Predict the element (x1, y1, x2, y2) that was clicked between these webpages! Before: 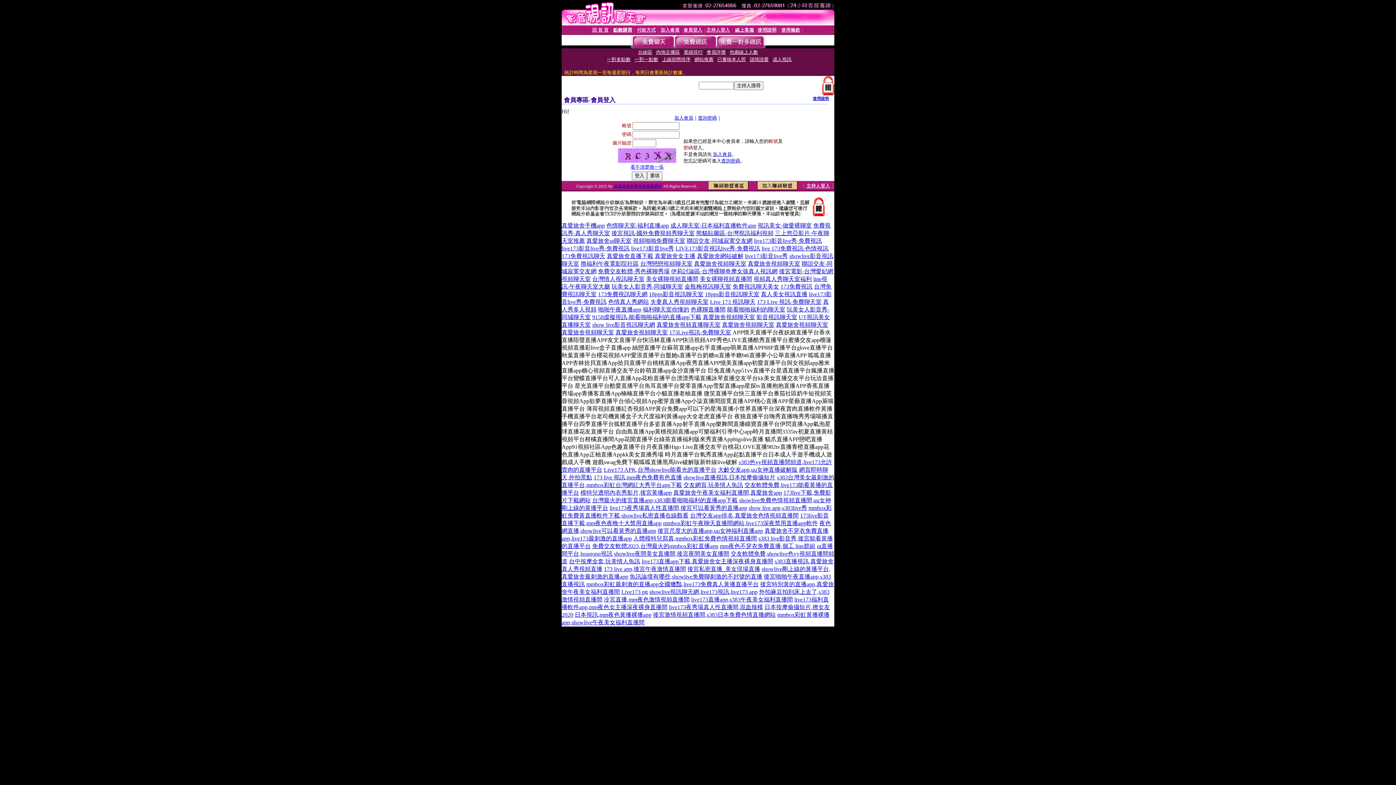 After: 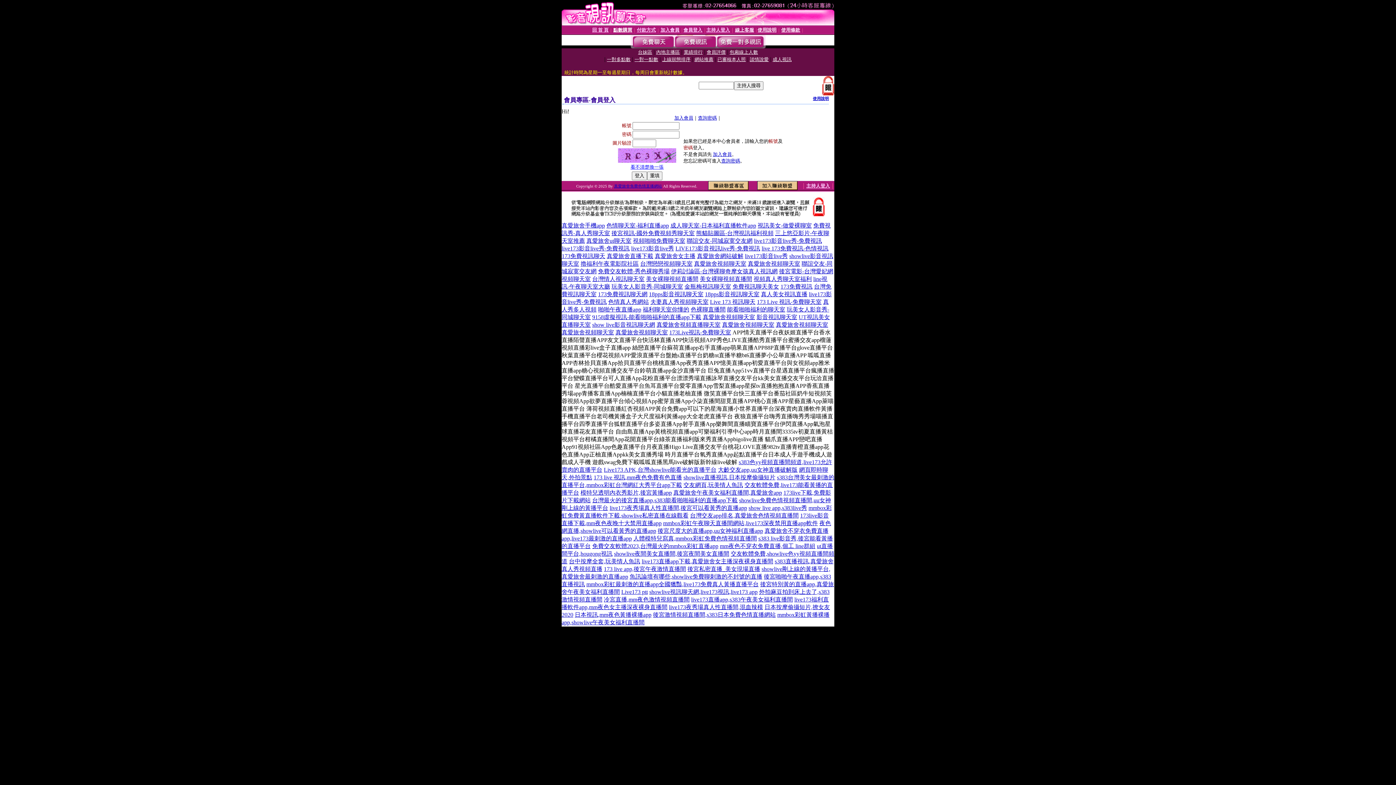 Action: label: 18pps影音視訊聊天室 bbox: (705, 291, 759, 297)